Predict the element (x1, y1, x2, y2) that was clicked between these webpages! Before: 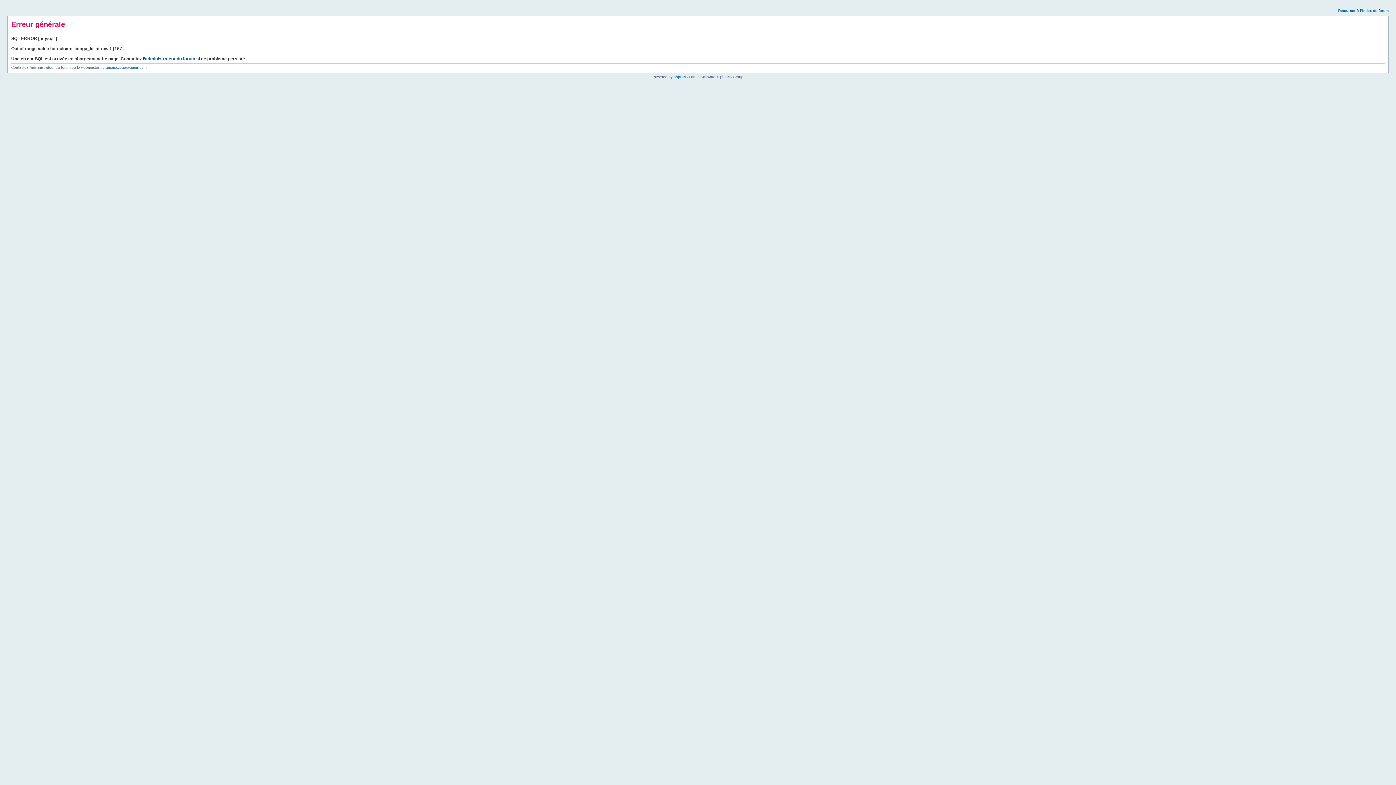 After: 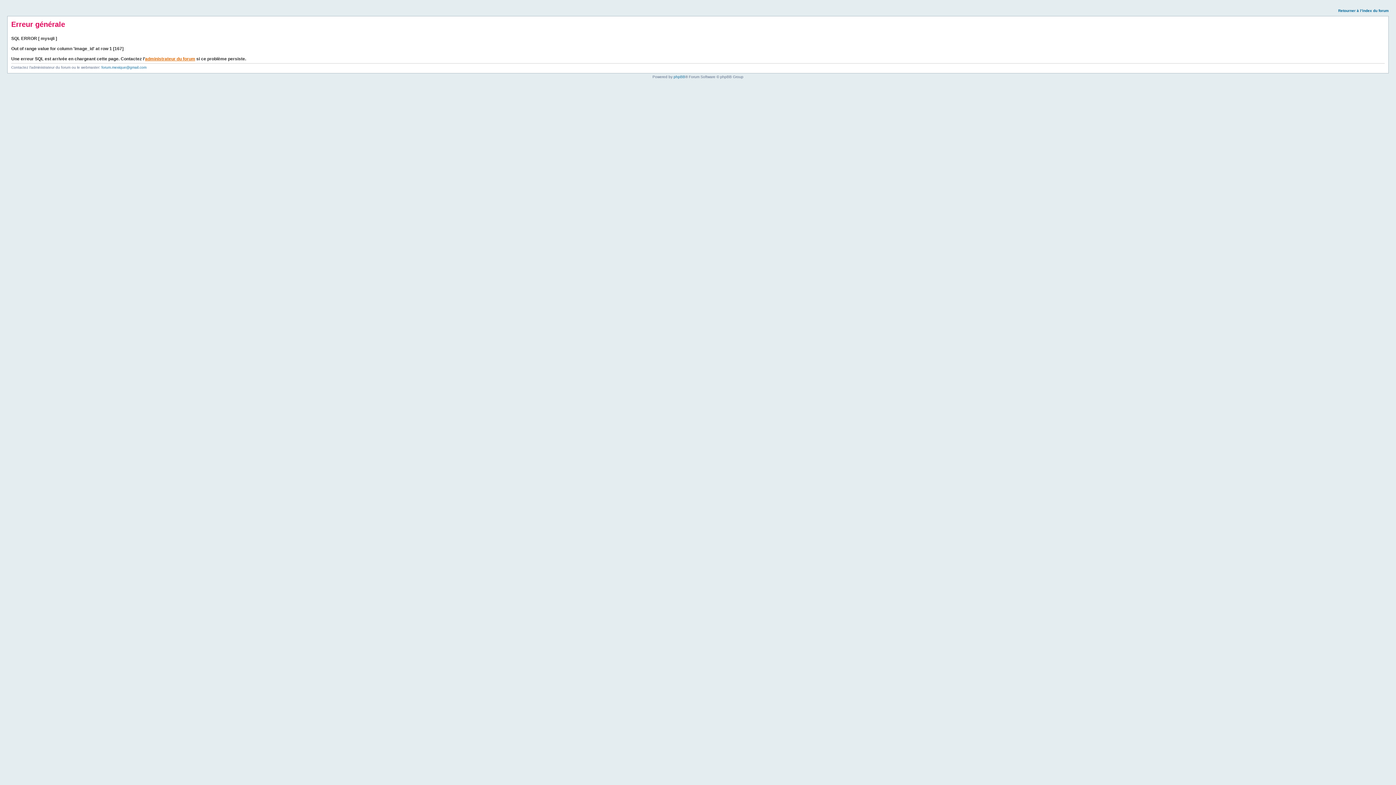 Action: label: administrateur du forum bbox: (145, 56, 195, 61)